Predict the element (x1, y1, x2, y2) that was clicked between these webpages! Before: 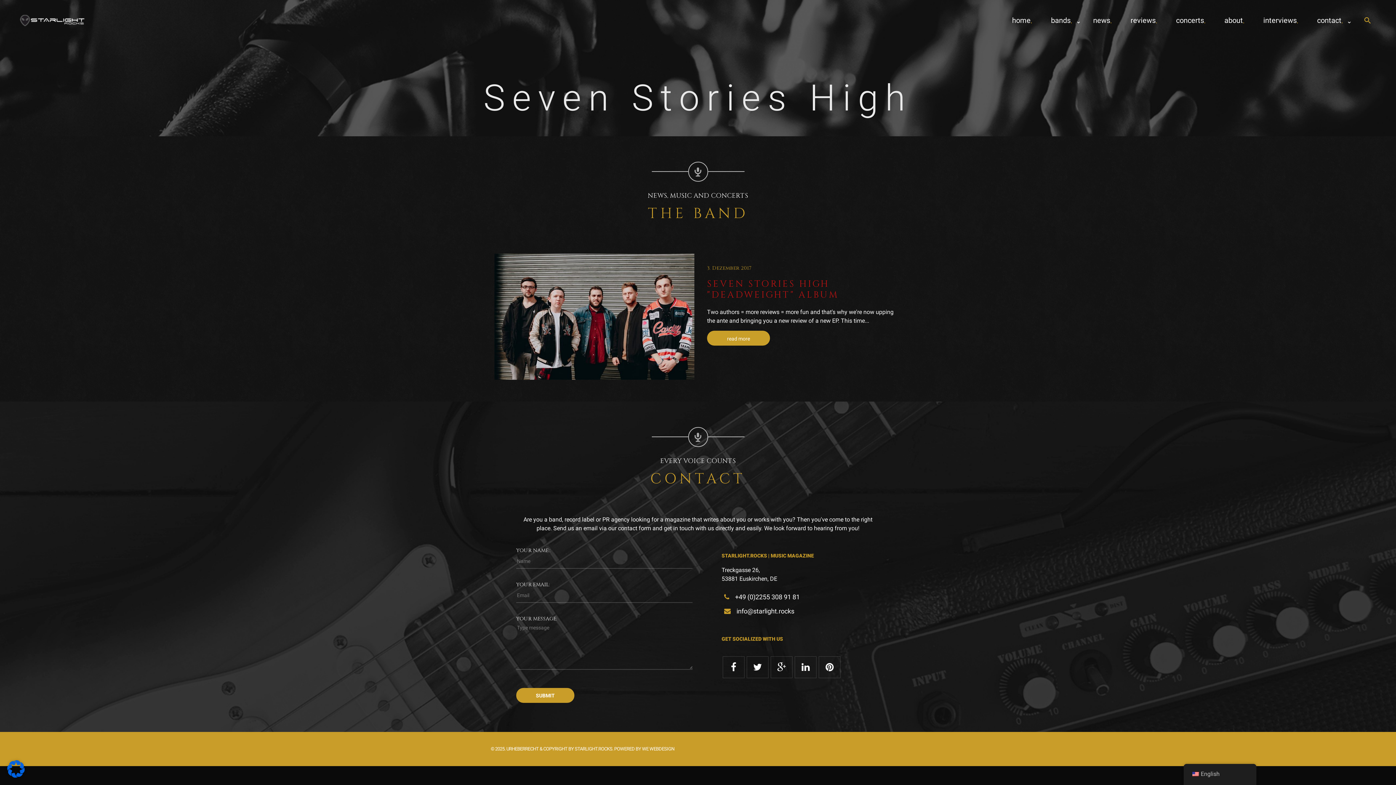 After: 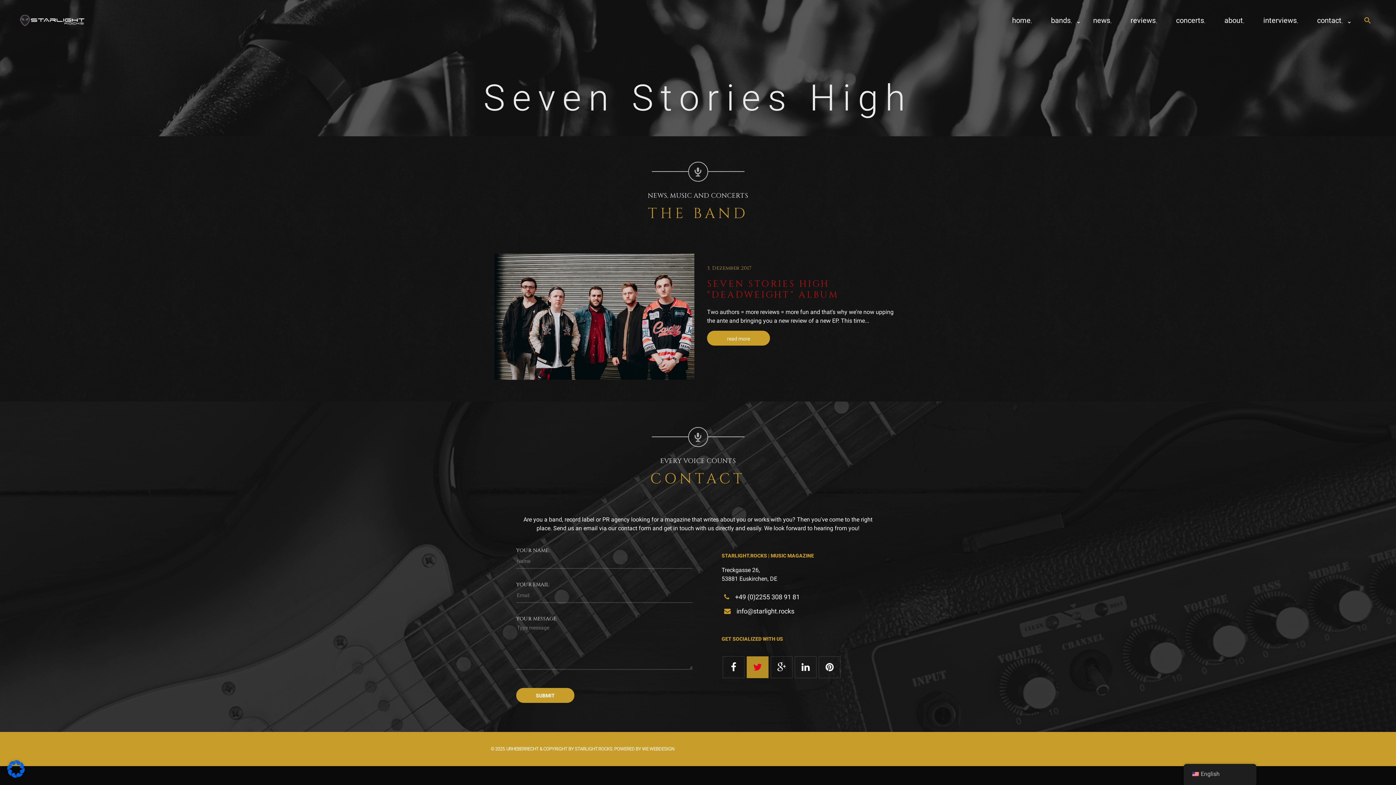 Action: bbox: (746, 656, 768, 678)